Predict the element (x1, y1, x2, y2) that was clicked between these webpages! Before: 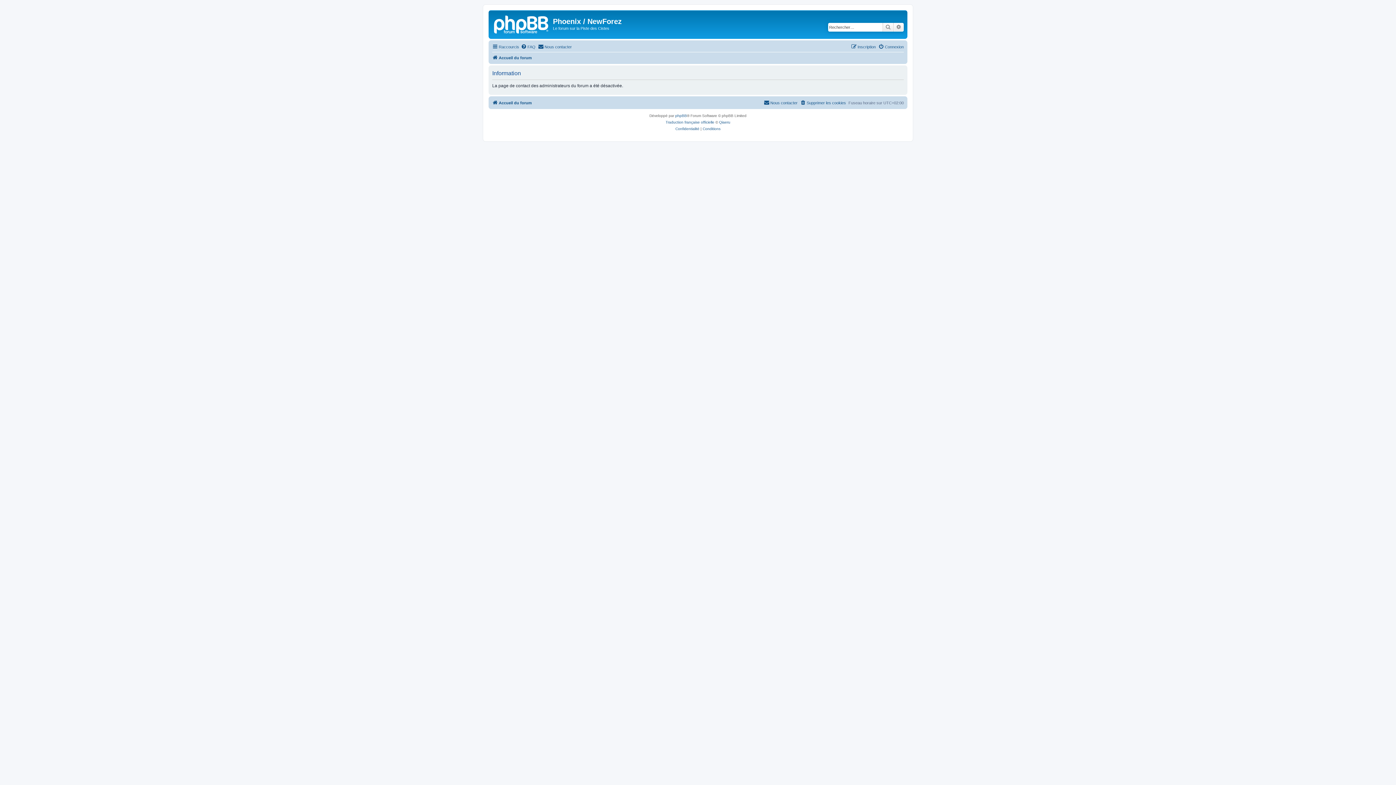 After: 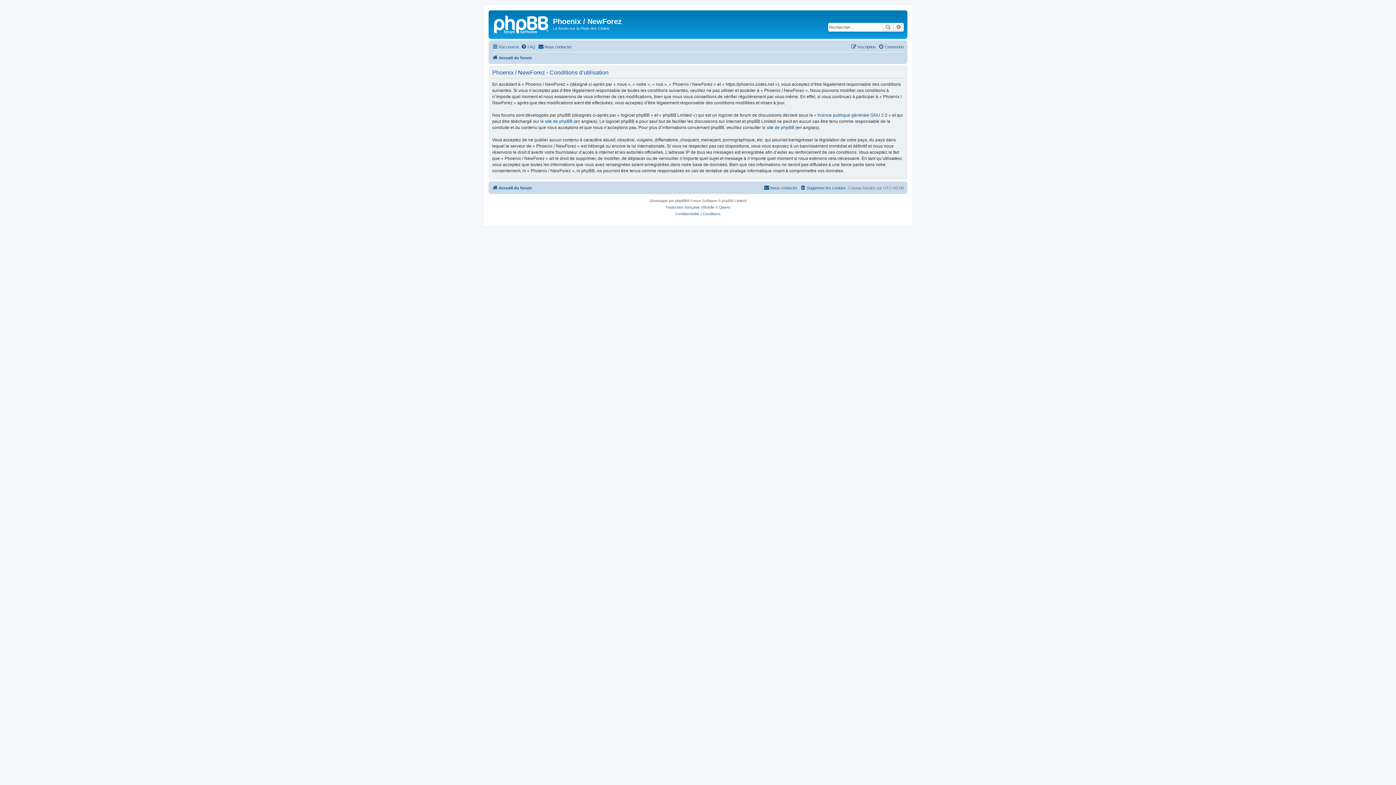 Action: label: Conditions bbox: (702, 125, 720, 132)